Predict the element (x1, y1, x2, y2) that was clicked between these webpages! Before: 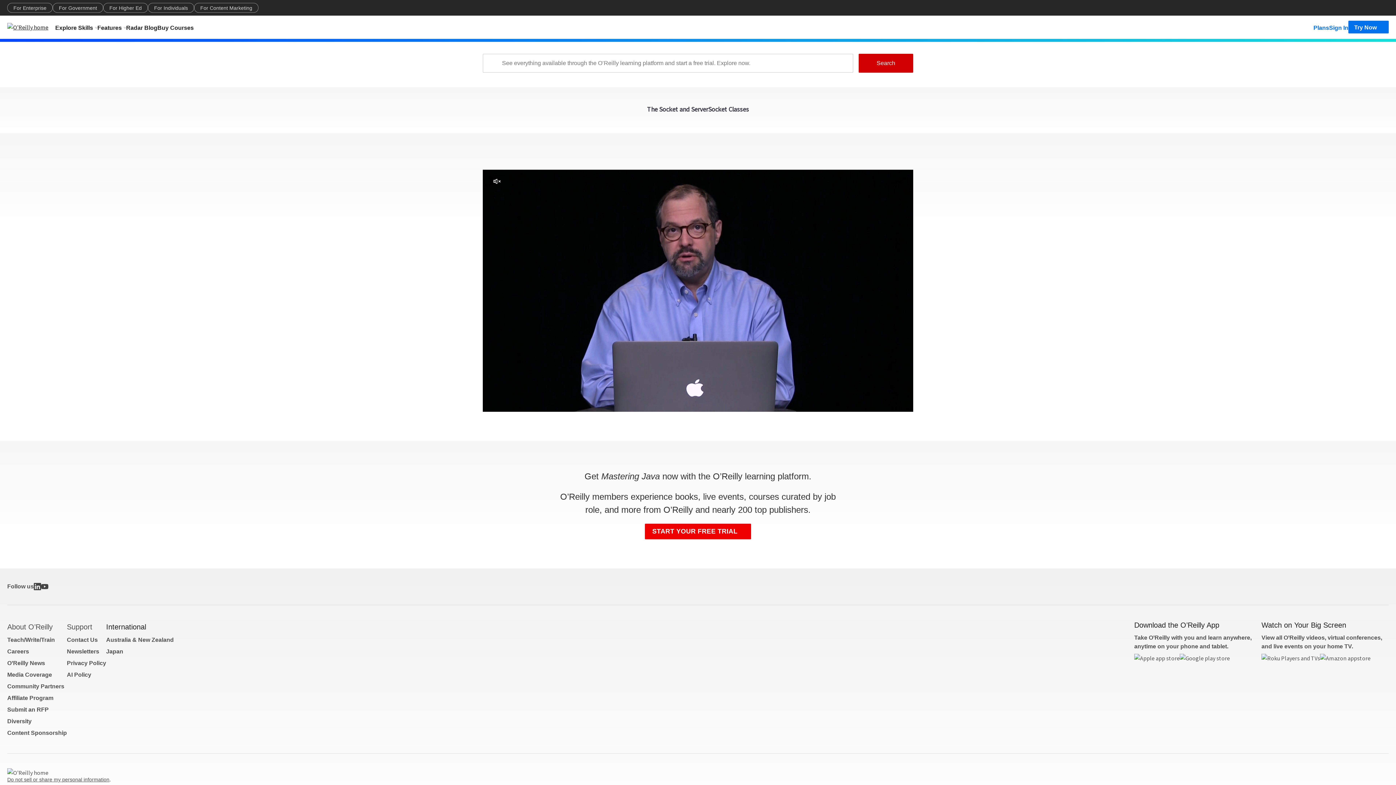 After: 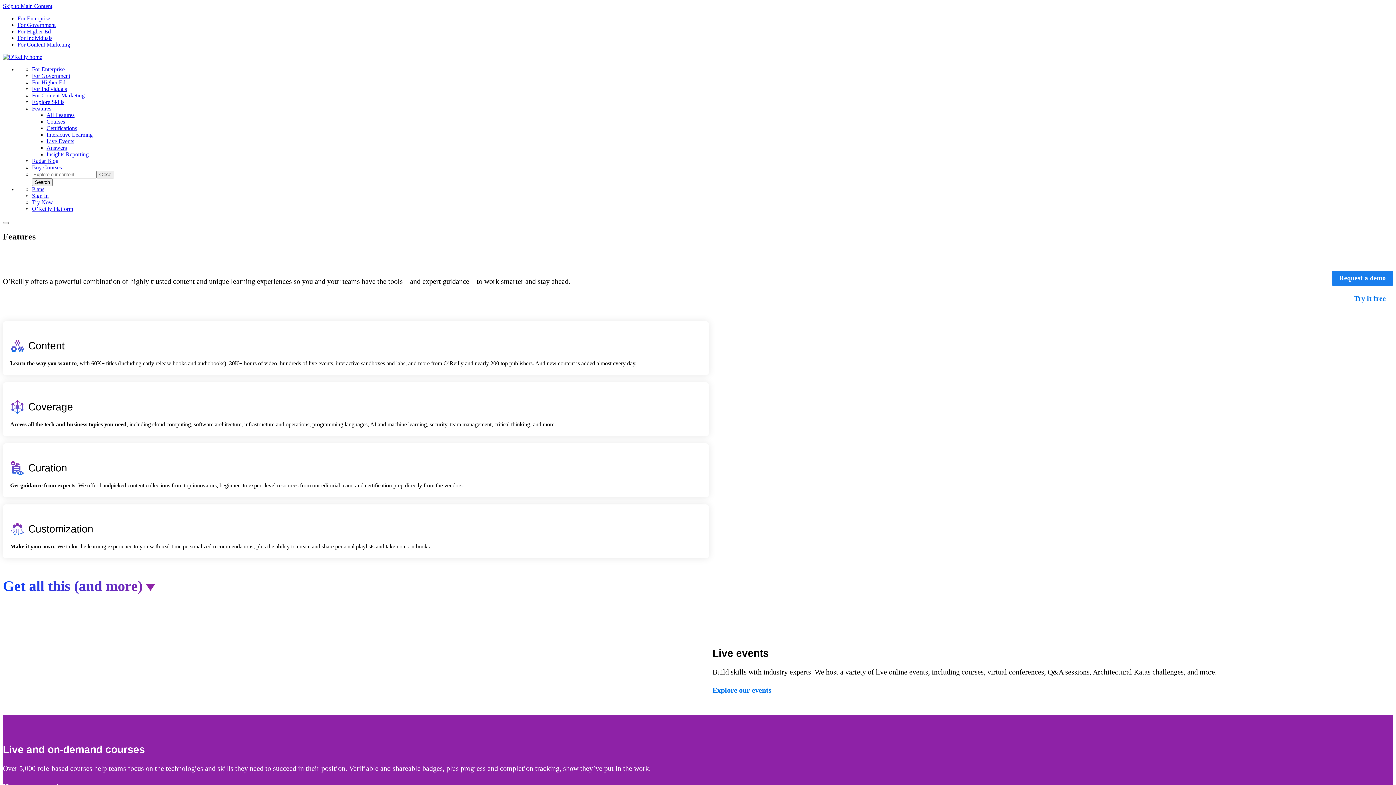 Action: bbox: (97, 20, 126, 33) label: Features